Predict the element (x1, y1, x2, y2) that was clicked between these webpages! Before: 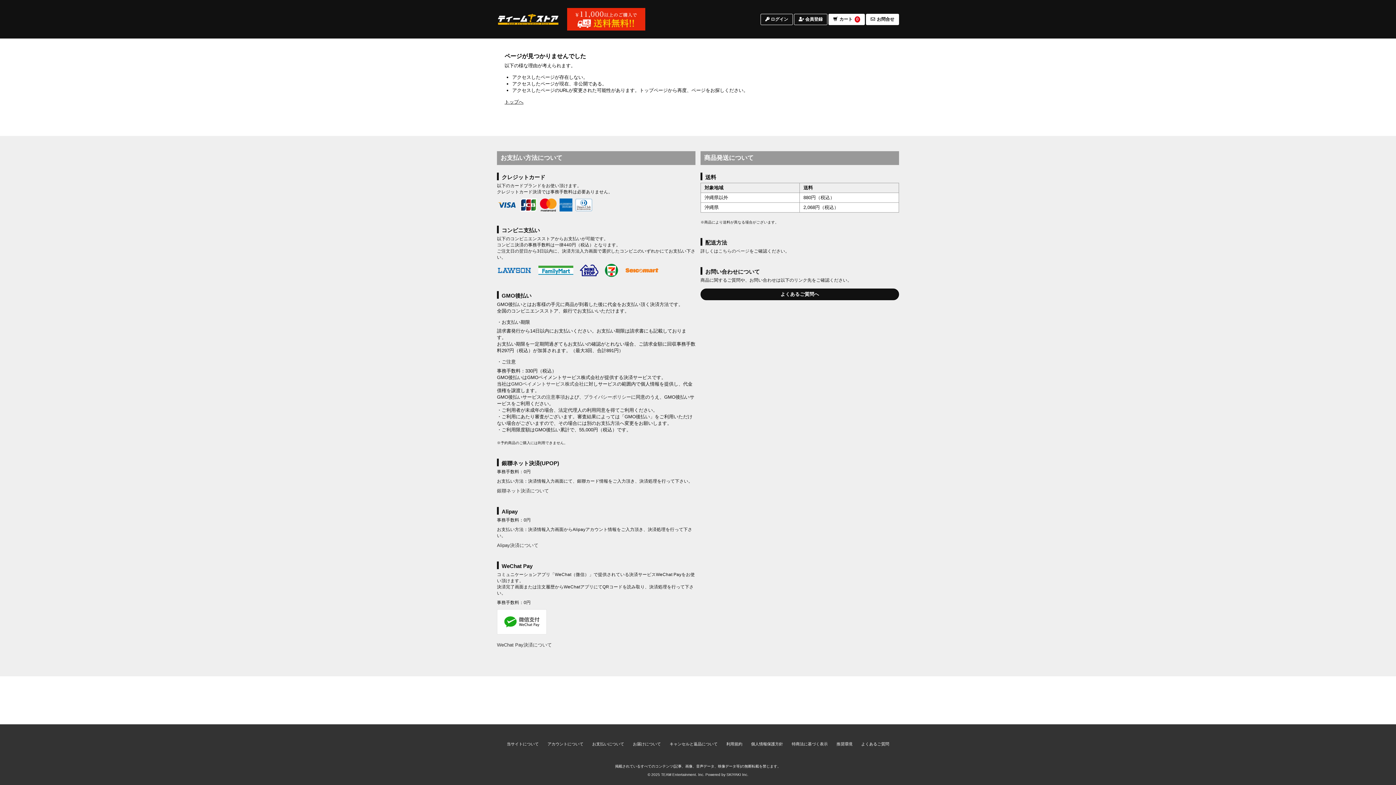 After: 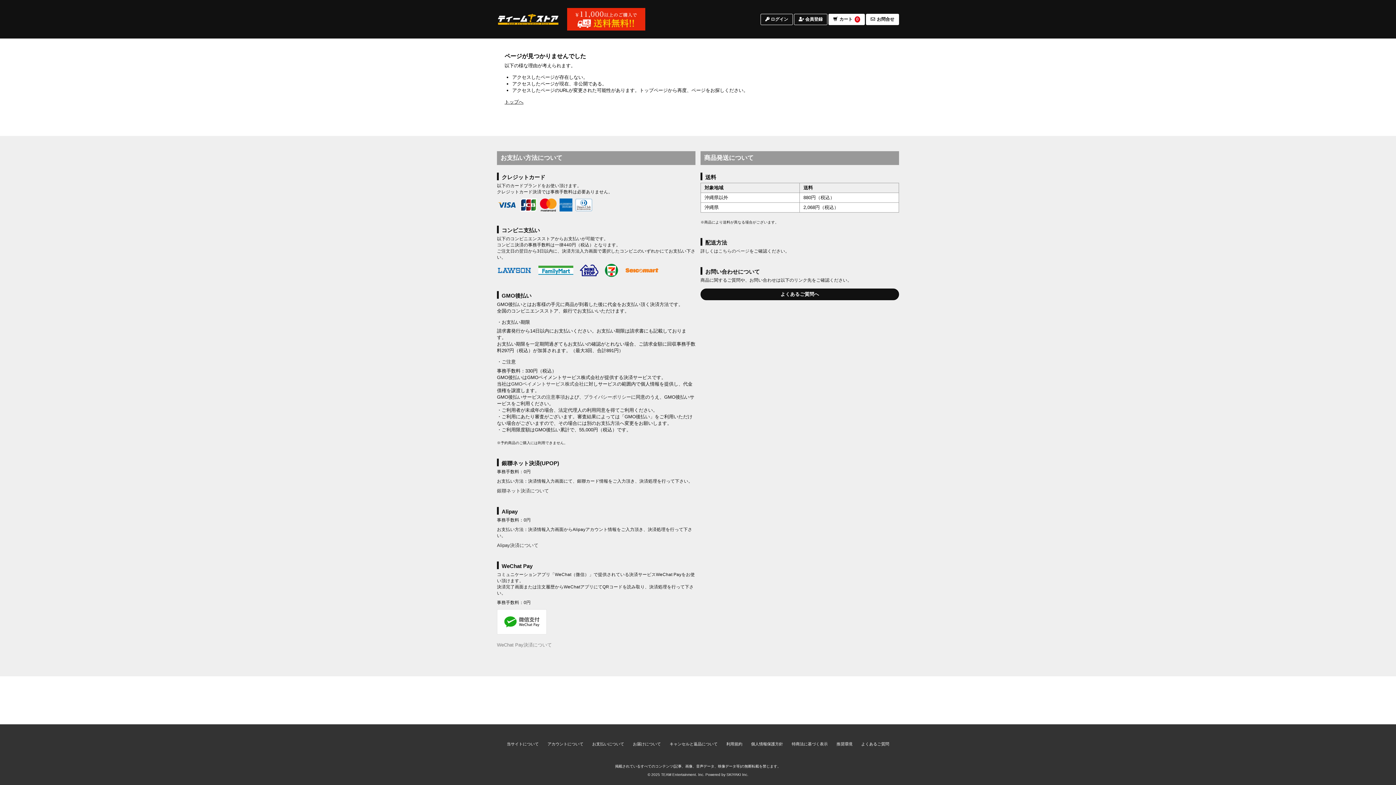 Action: label: WeChat Pay決済について bbox: (497, 642, 552, 647)